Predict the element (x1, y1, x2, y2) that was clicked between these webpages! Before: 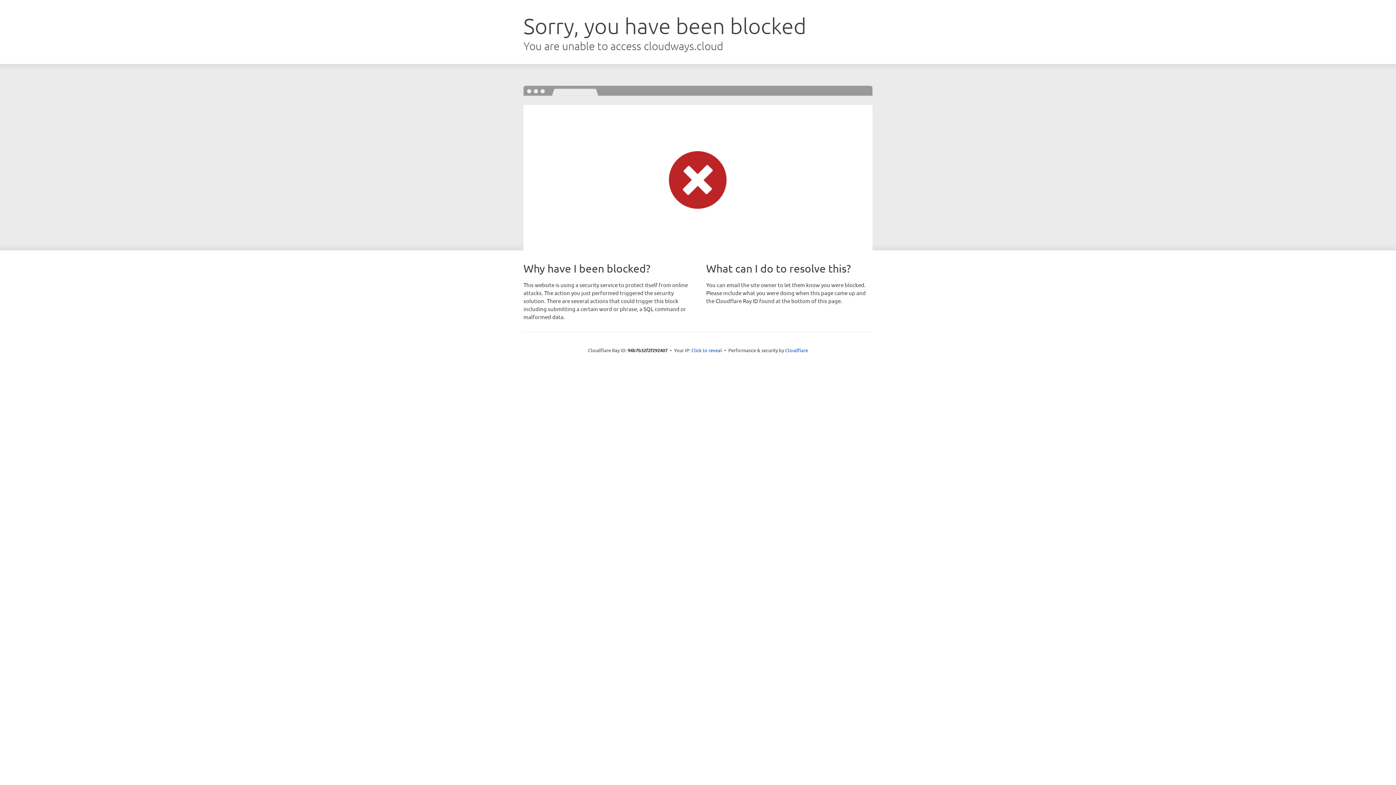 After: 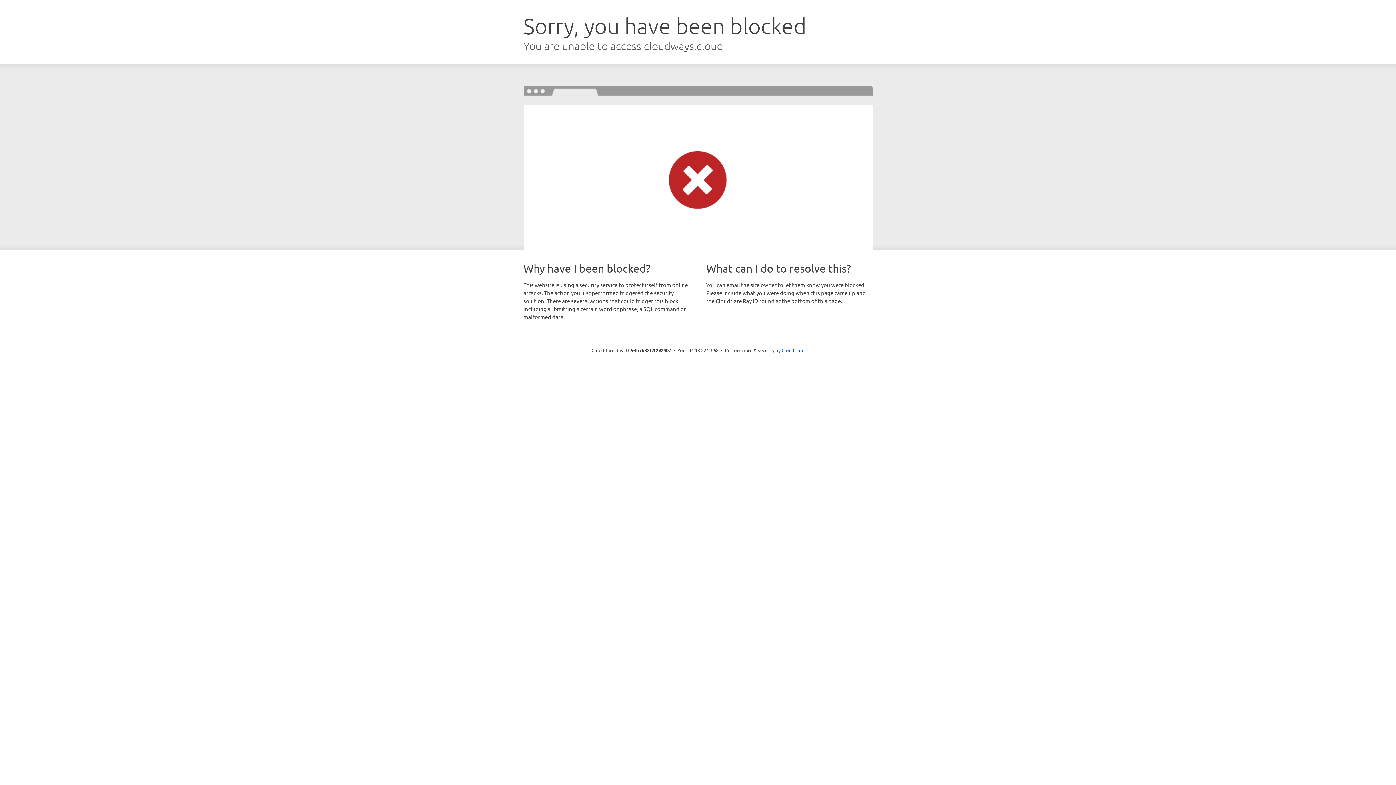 Action: bbox: (691, 346, 722, 353) label: Click to reveal